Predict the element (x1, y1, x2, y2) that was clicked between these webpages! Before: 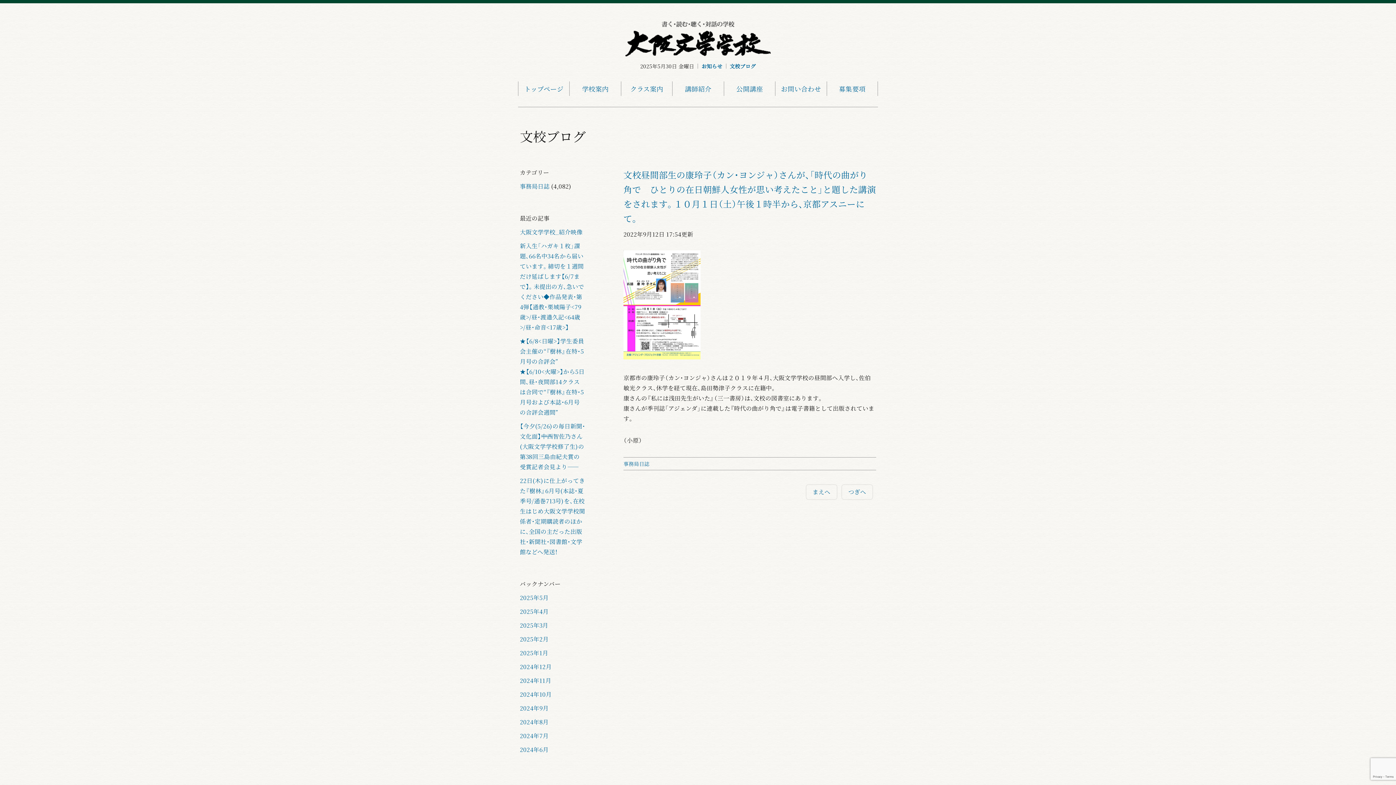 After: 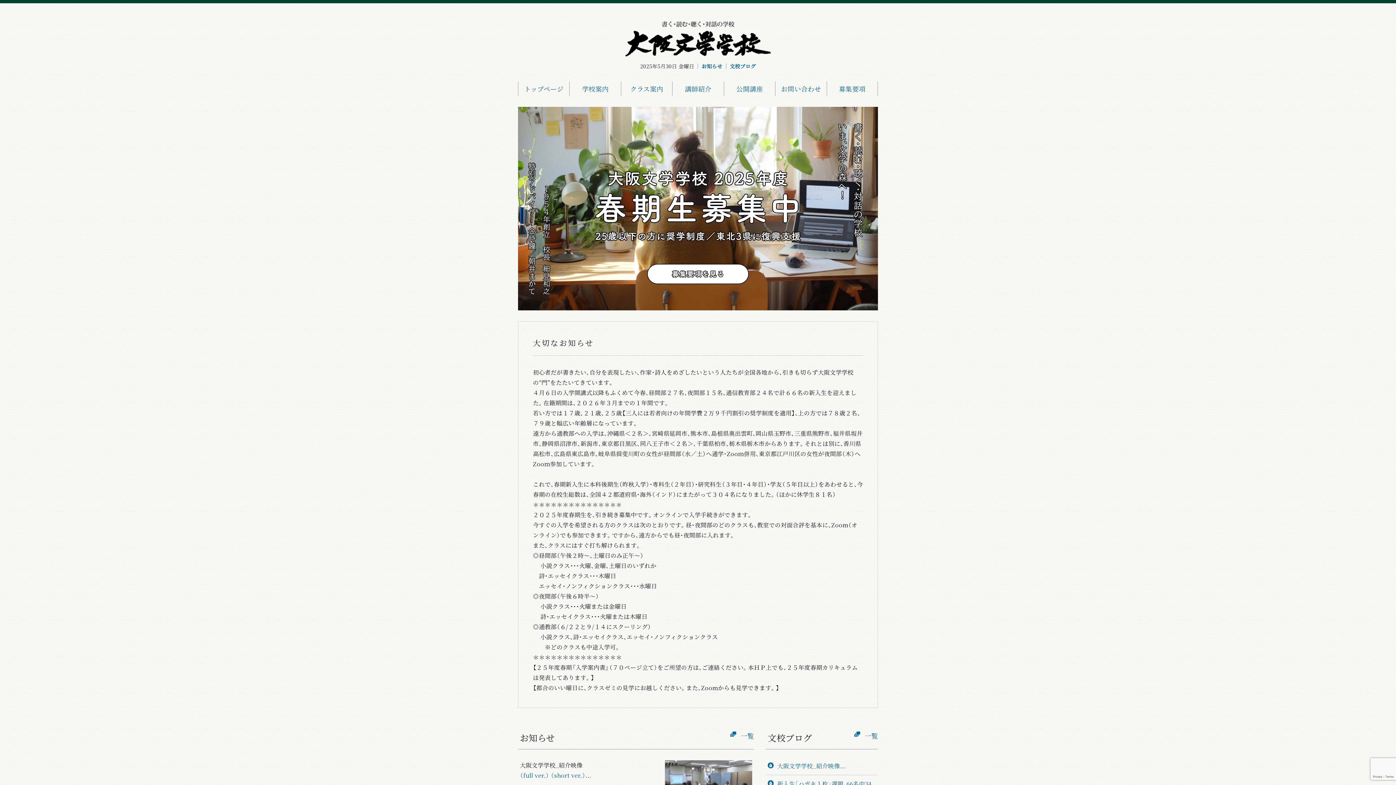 Action: bbox: (625, 47, 770, 55)